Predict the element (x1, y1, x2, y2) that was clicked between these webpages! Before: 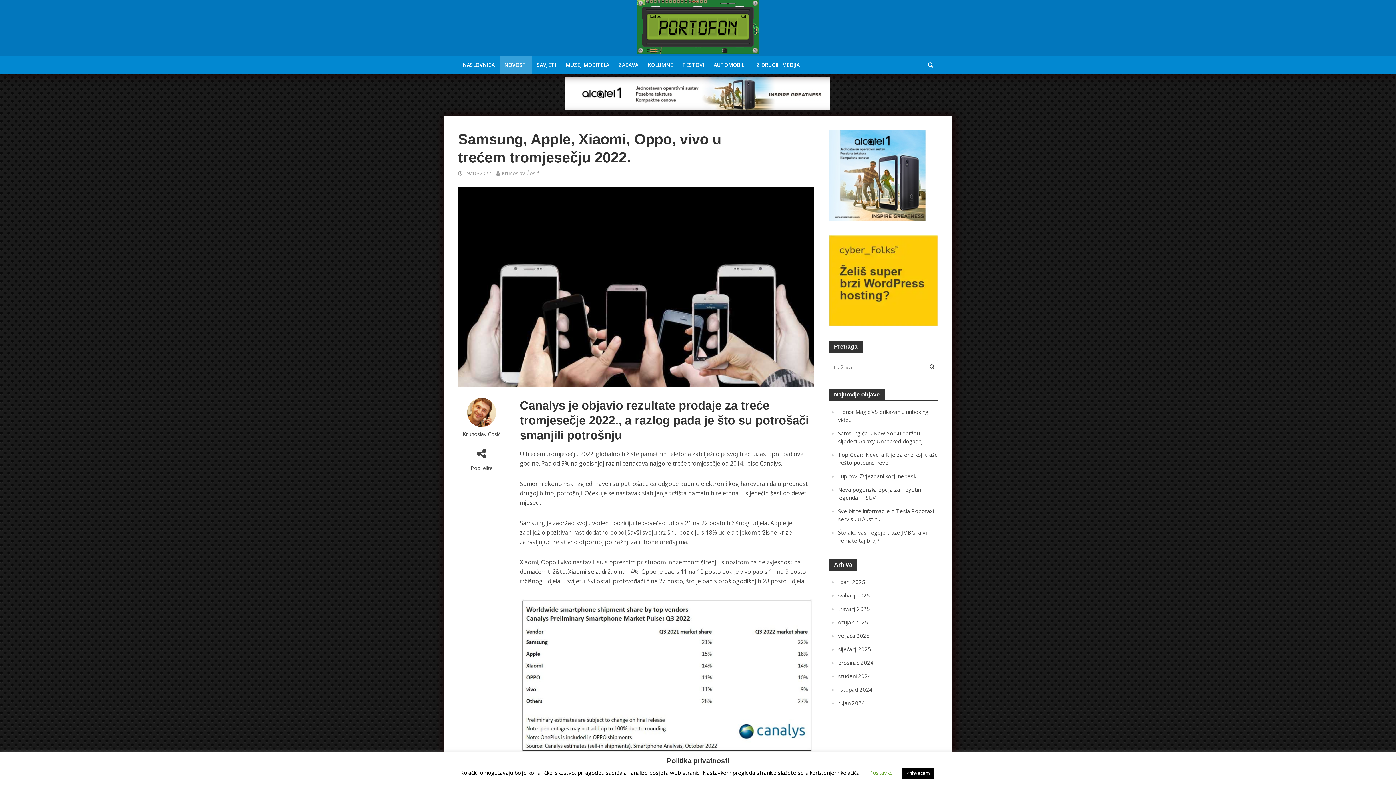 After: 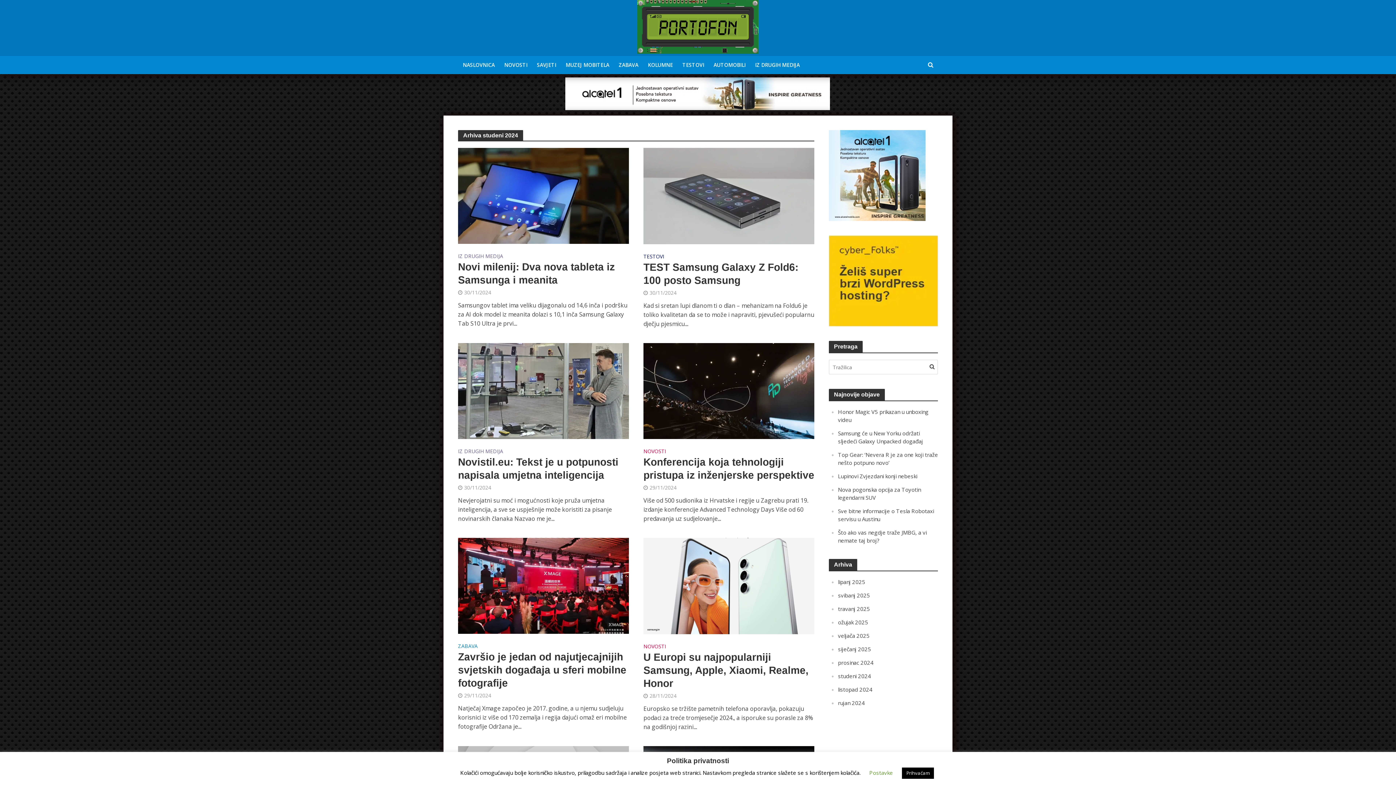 Action: bbox: (838, 672, 871, 680) label: studeni 2024